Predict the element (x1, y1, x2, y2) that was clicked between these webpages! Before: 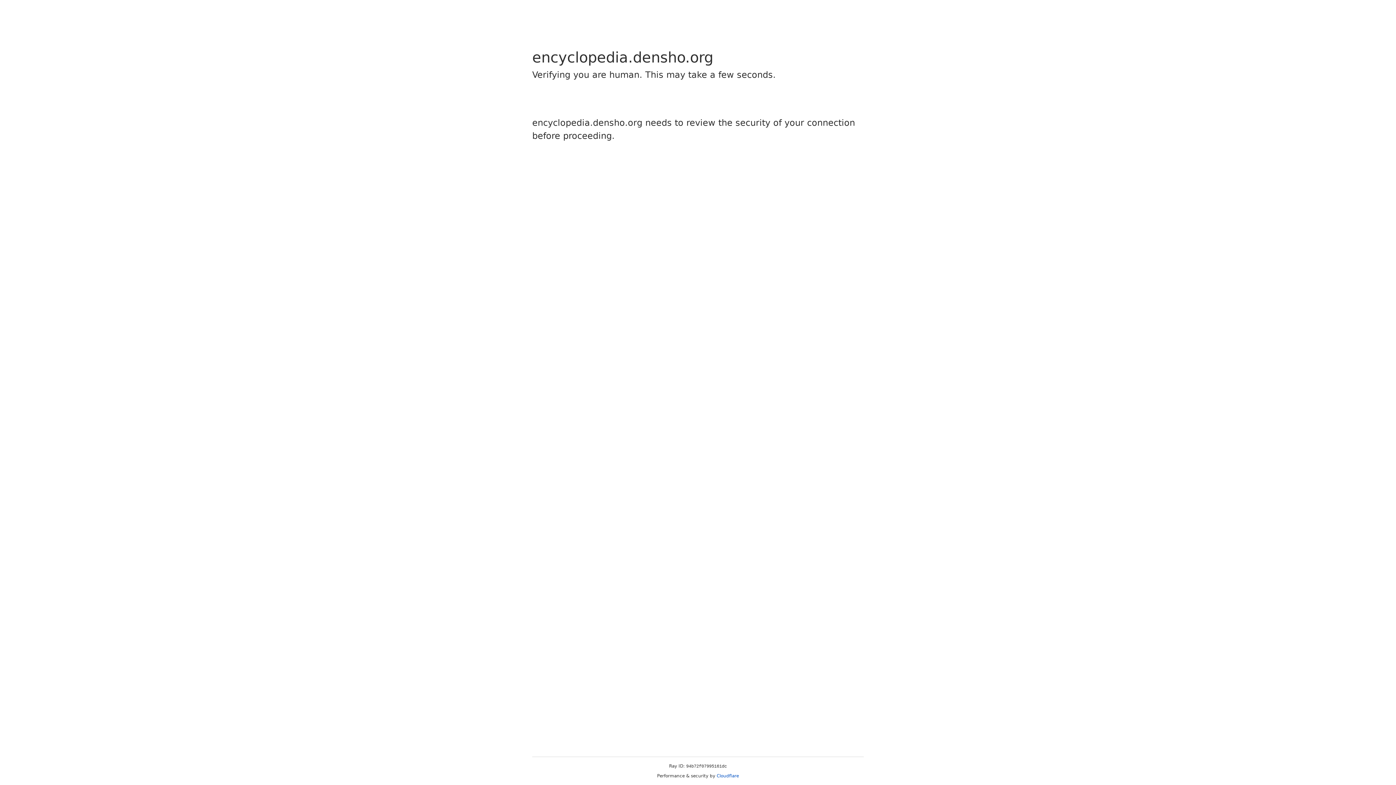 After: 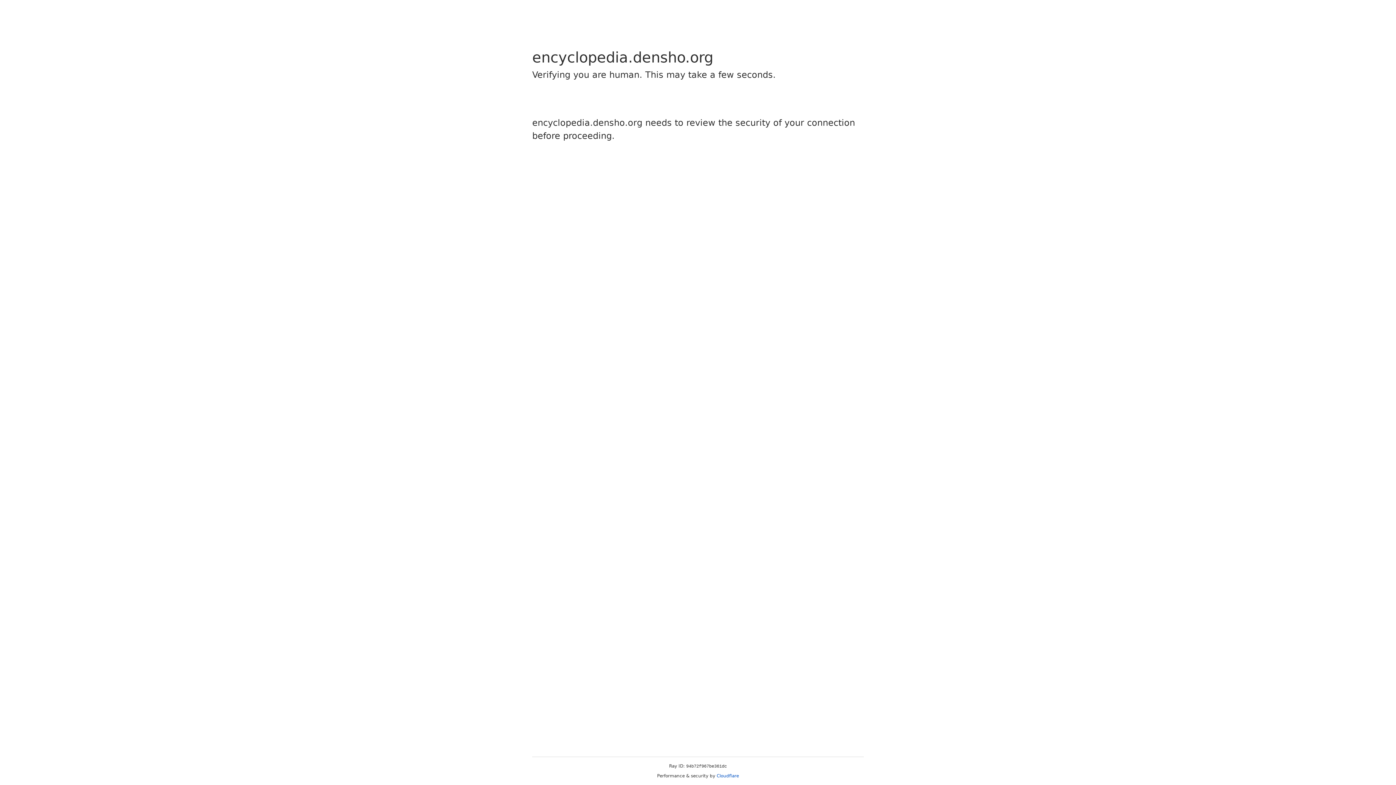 Action: label: Cloudflare bbox: (716, 773, 739, 778)